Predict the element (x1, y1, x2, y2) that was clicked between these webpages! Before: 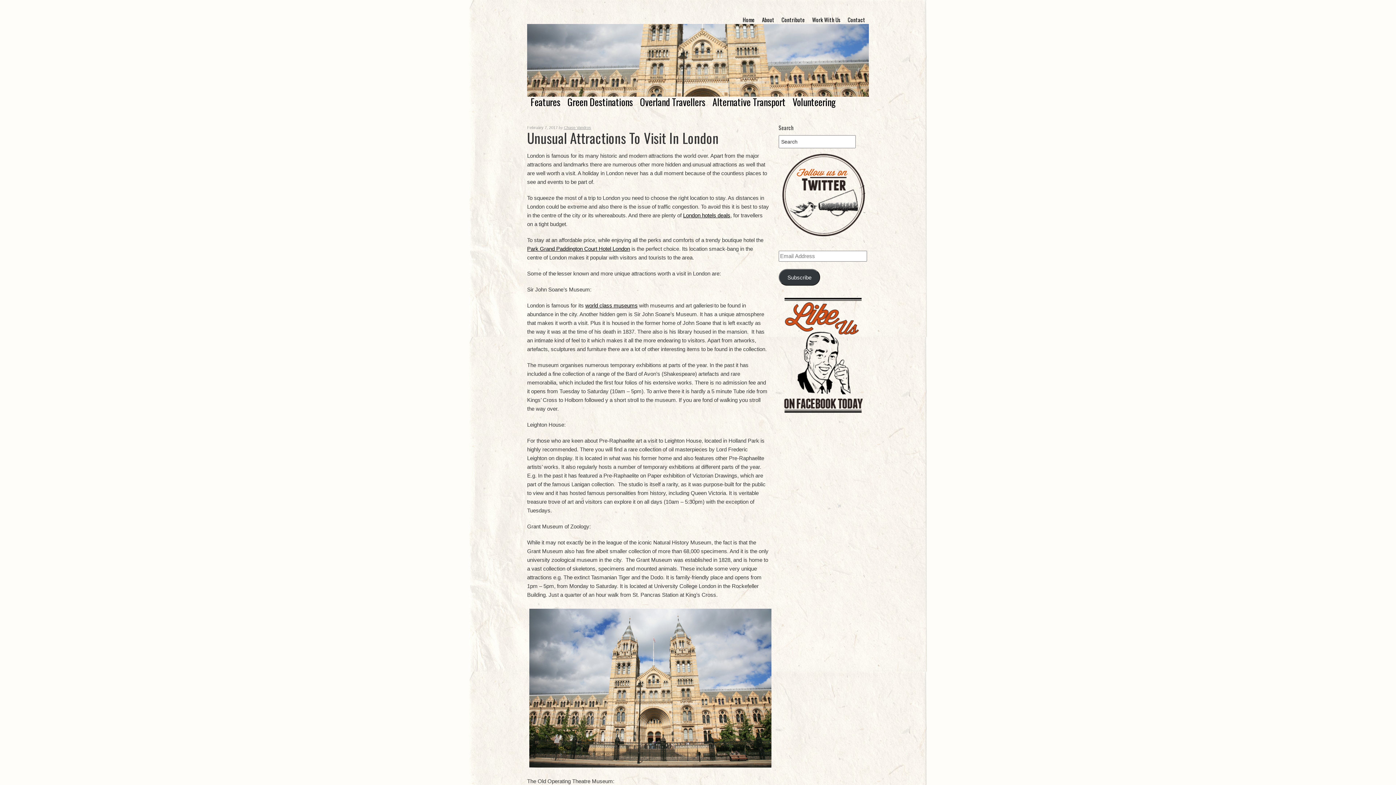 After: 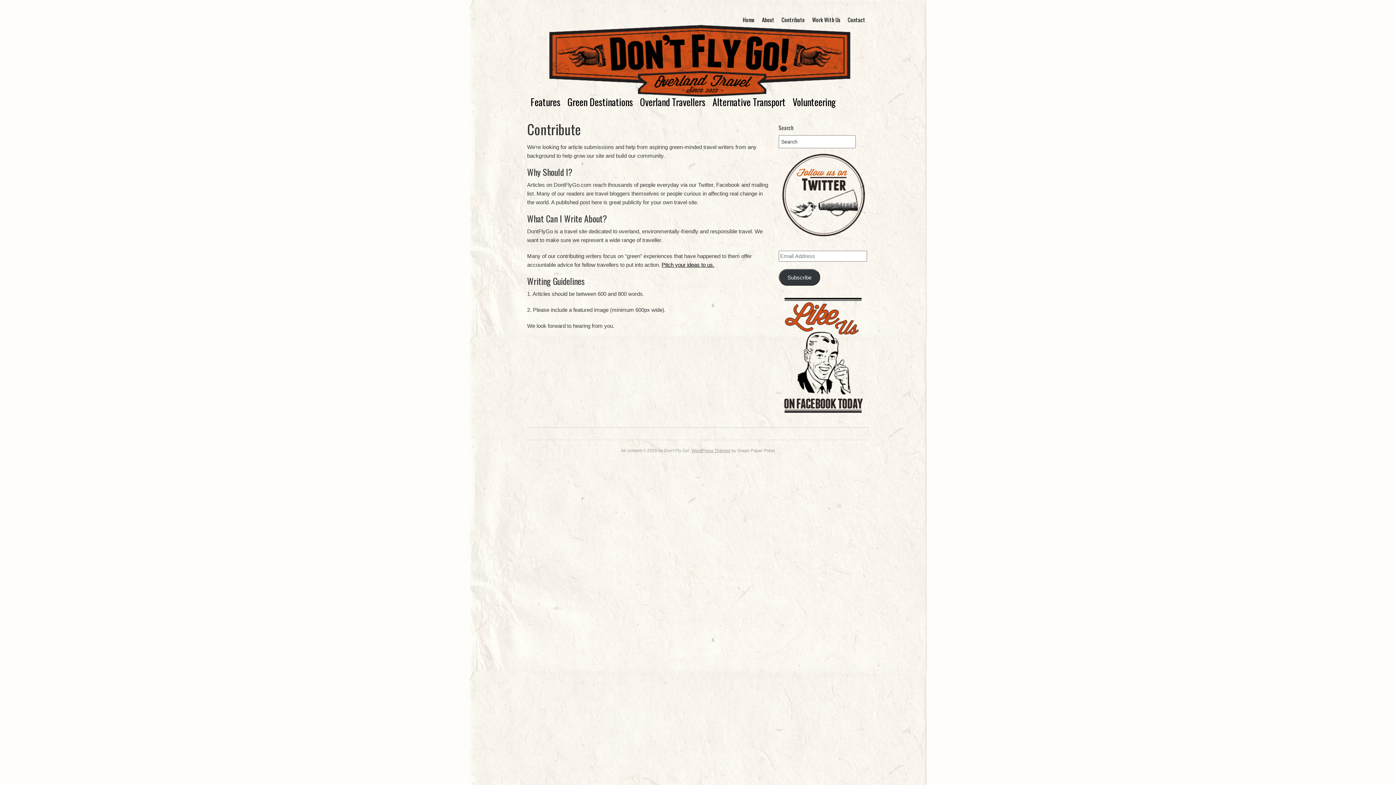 Action: bbox: (778, 10, 808, 28) label: Contribute